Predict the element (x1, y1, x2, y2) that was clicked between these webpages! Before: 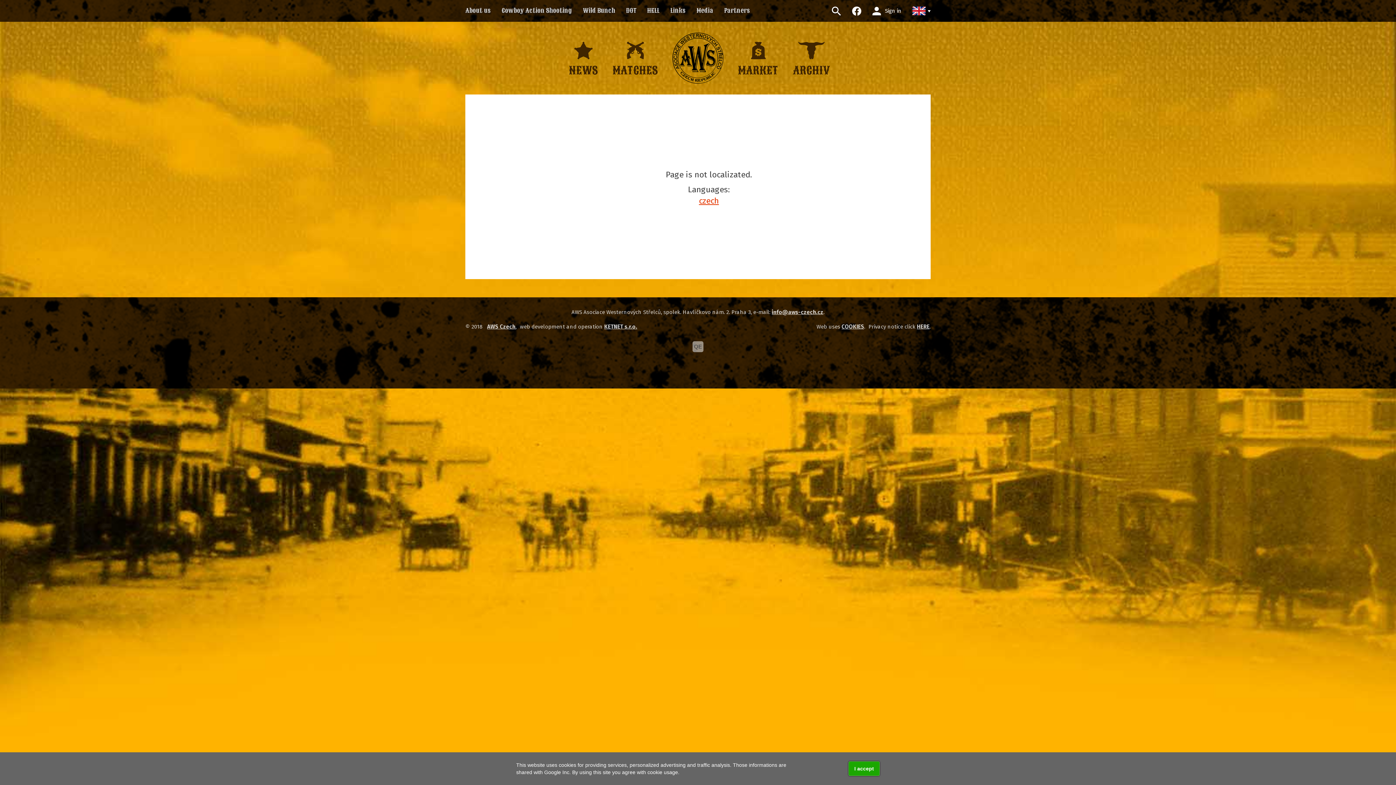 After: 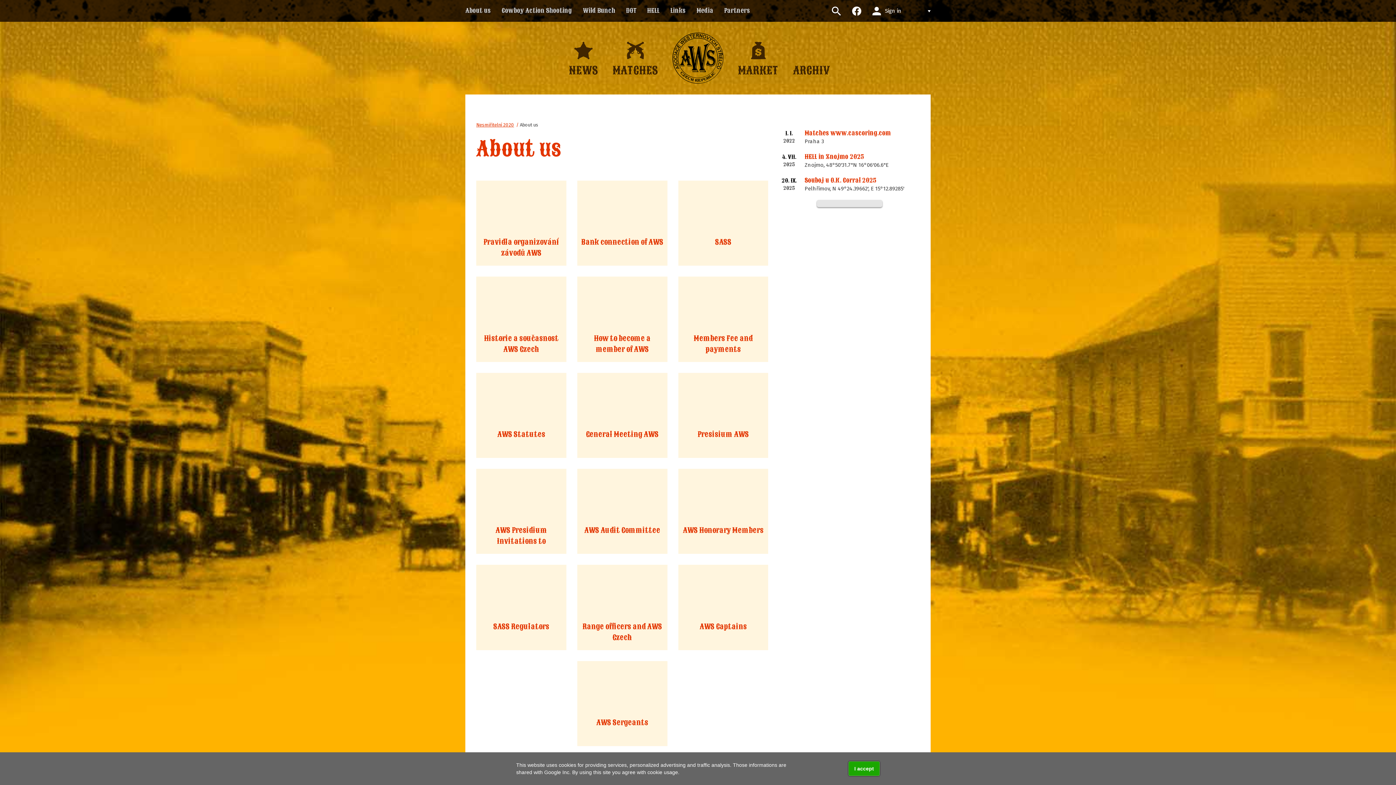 Action: bbox: (460, 3, 496, 18) label: About us